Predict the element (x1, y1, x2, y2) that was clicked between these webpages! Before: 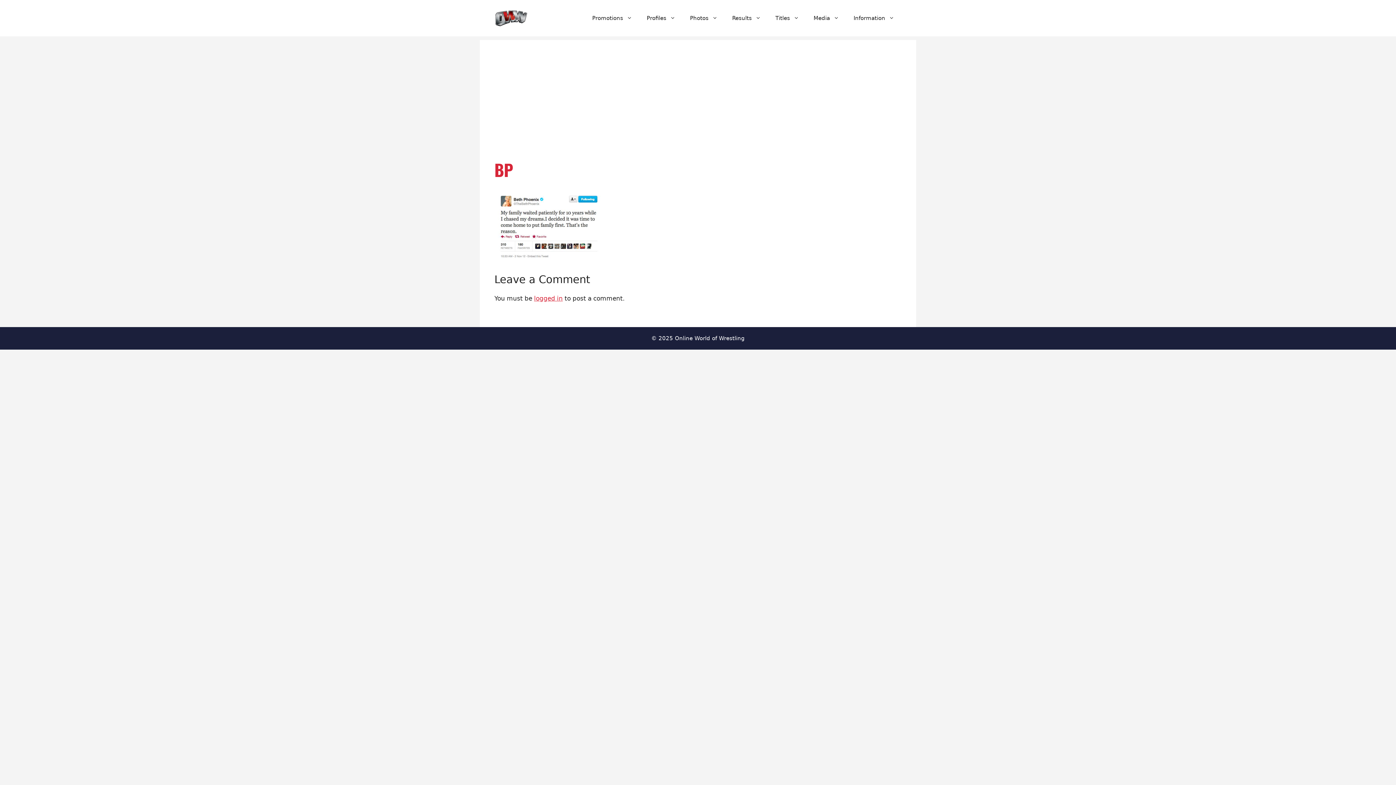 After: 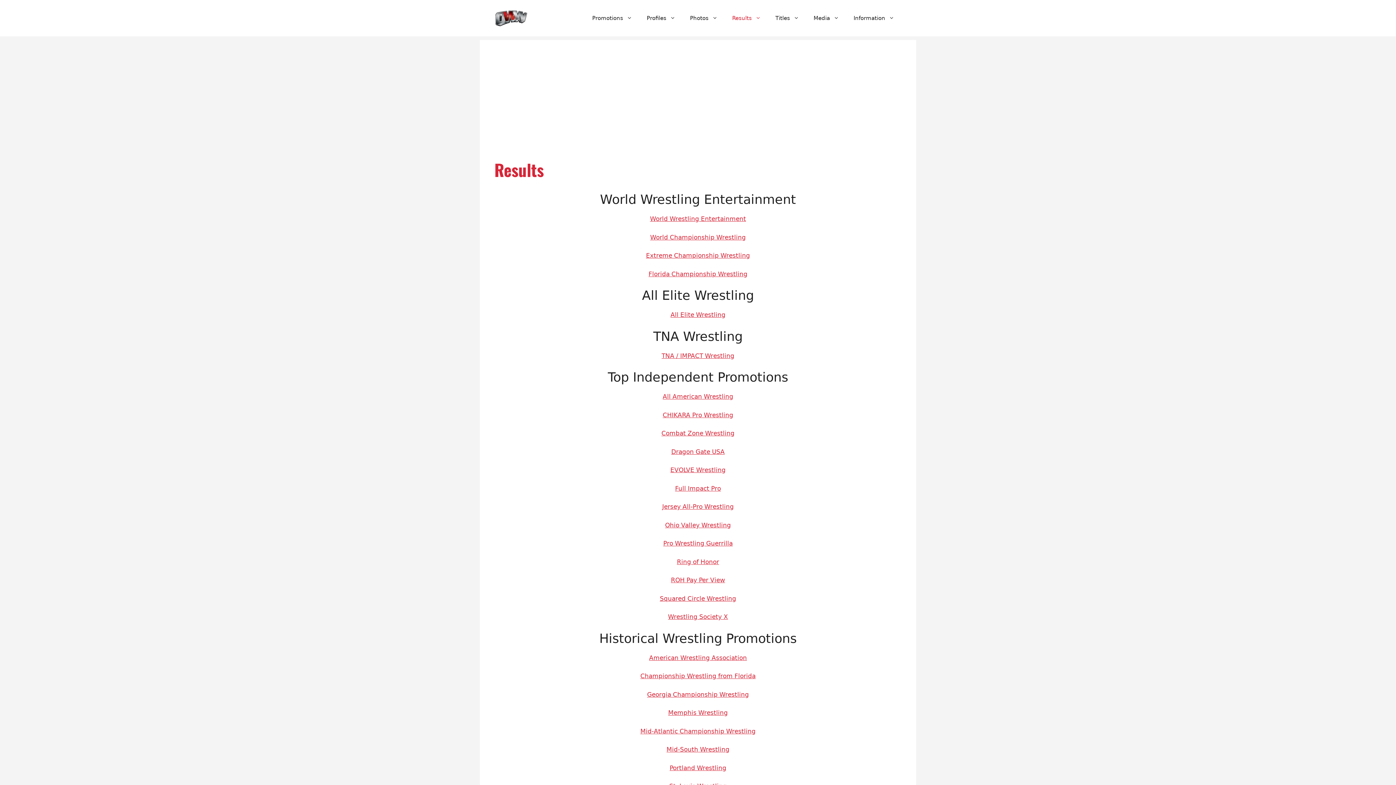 Action: label: Results bbox: (725, 7, 768, 29)